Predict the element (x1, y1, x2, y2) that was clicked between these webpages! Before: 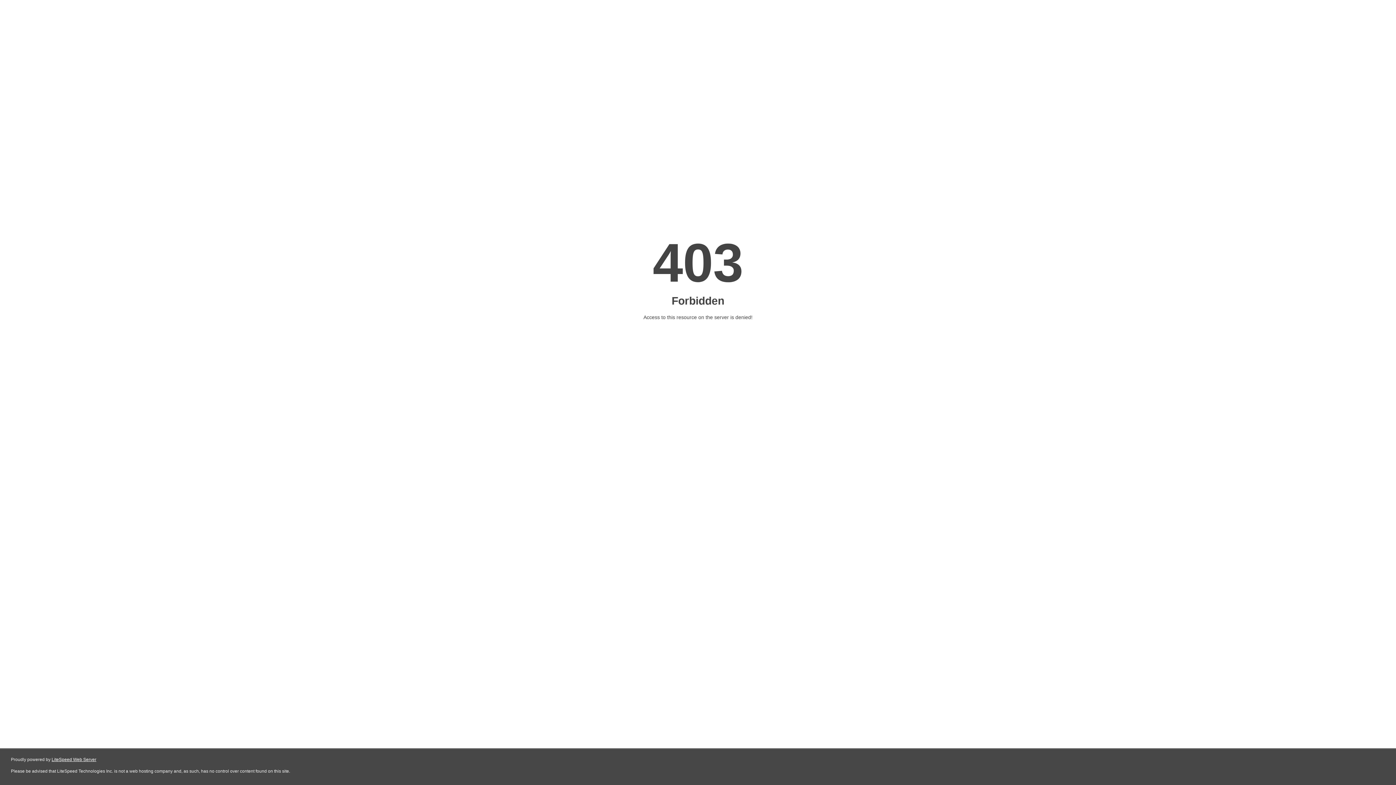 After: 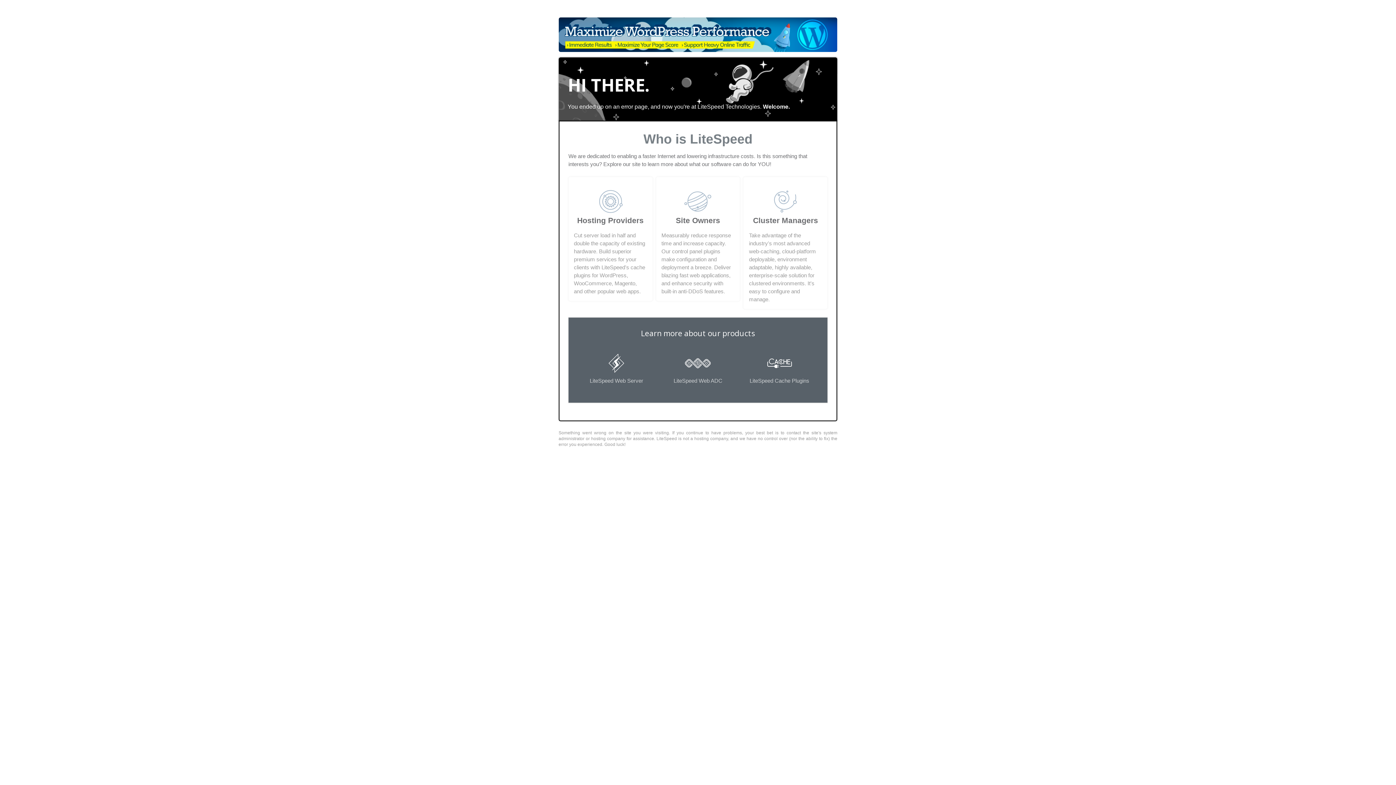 Action: bbox: (51, 757, 96, 762) label: LiteSpeed Web Server